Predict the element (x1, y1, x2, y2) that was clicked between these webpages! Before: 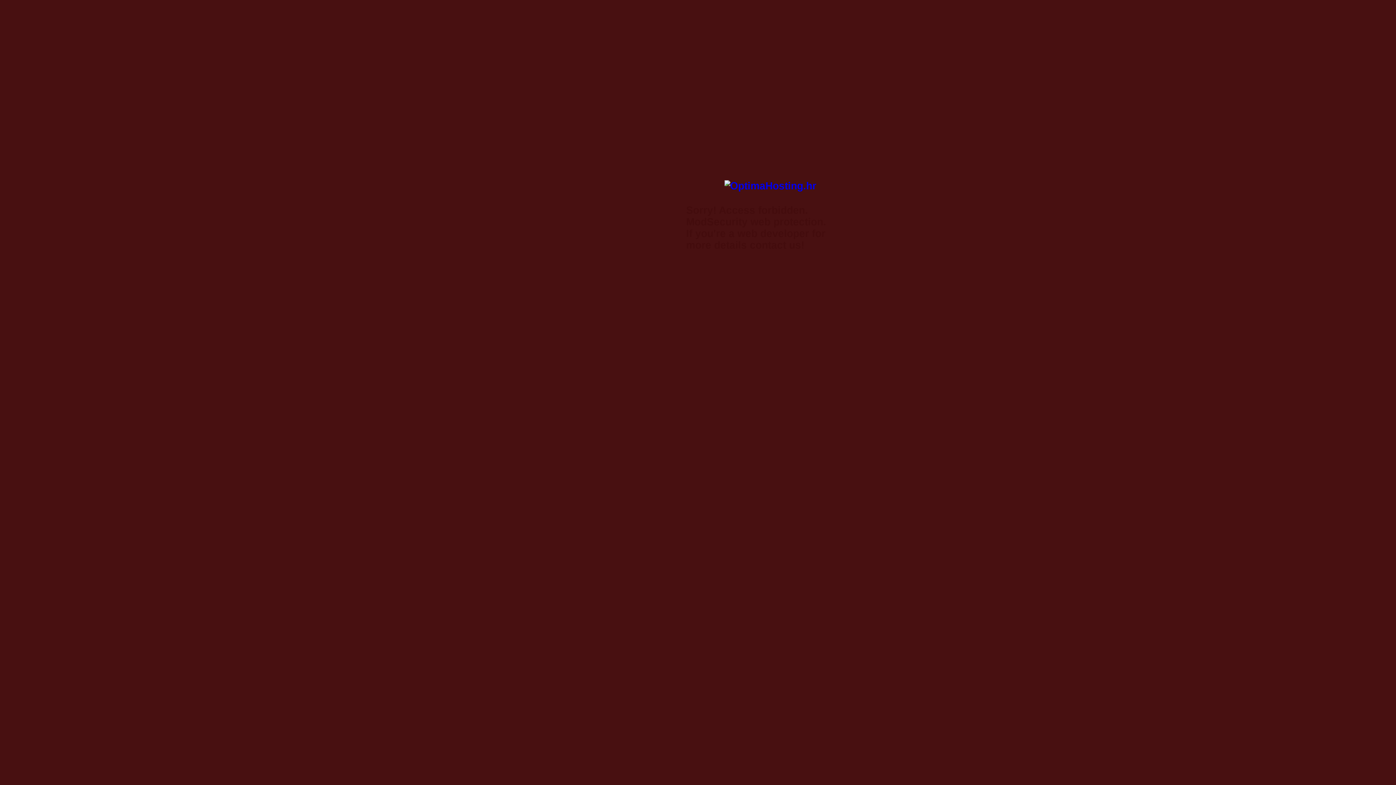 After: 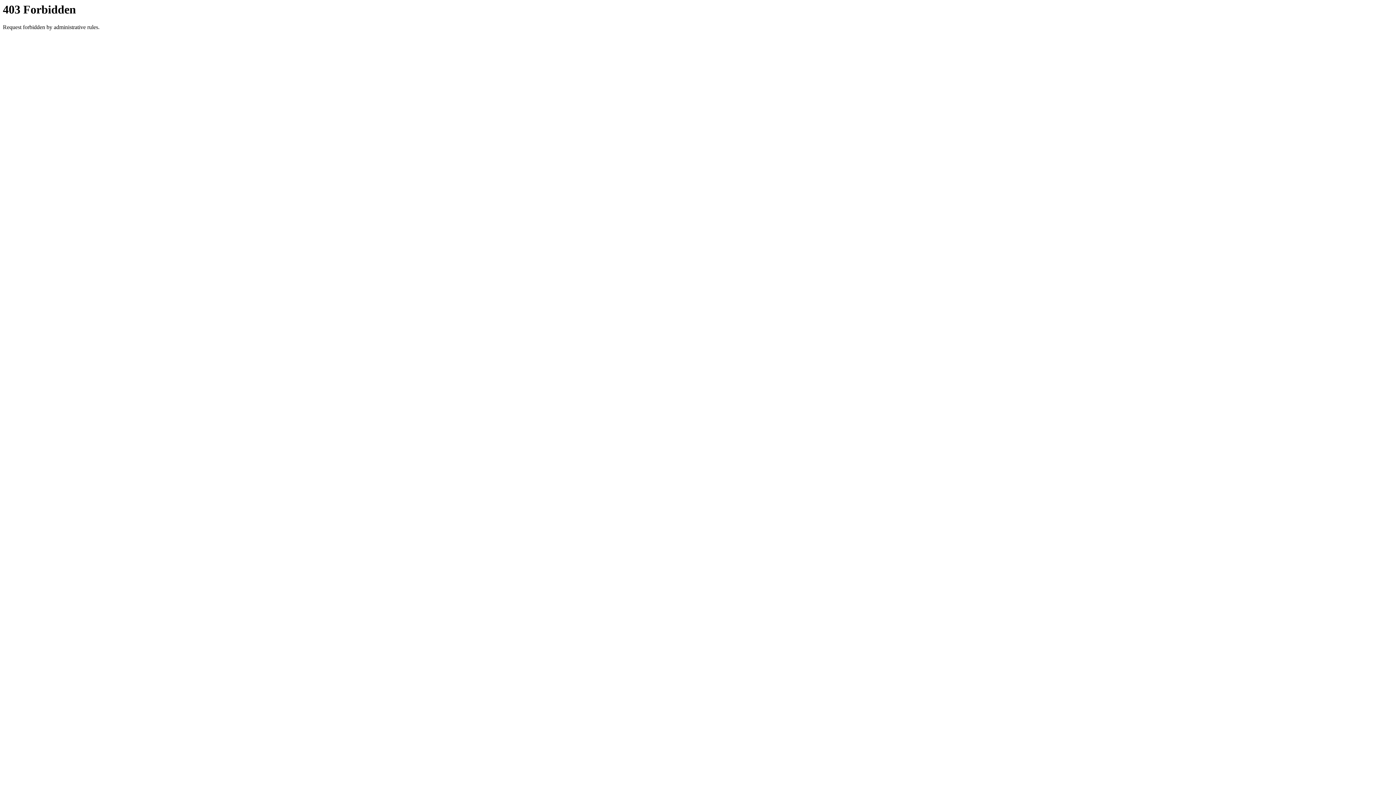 Action: bbox: (724, 180, 816, 191)